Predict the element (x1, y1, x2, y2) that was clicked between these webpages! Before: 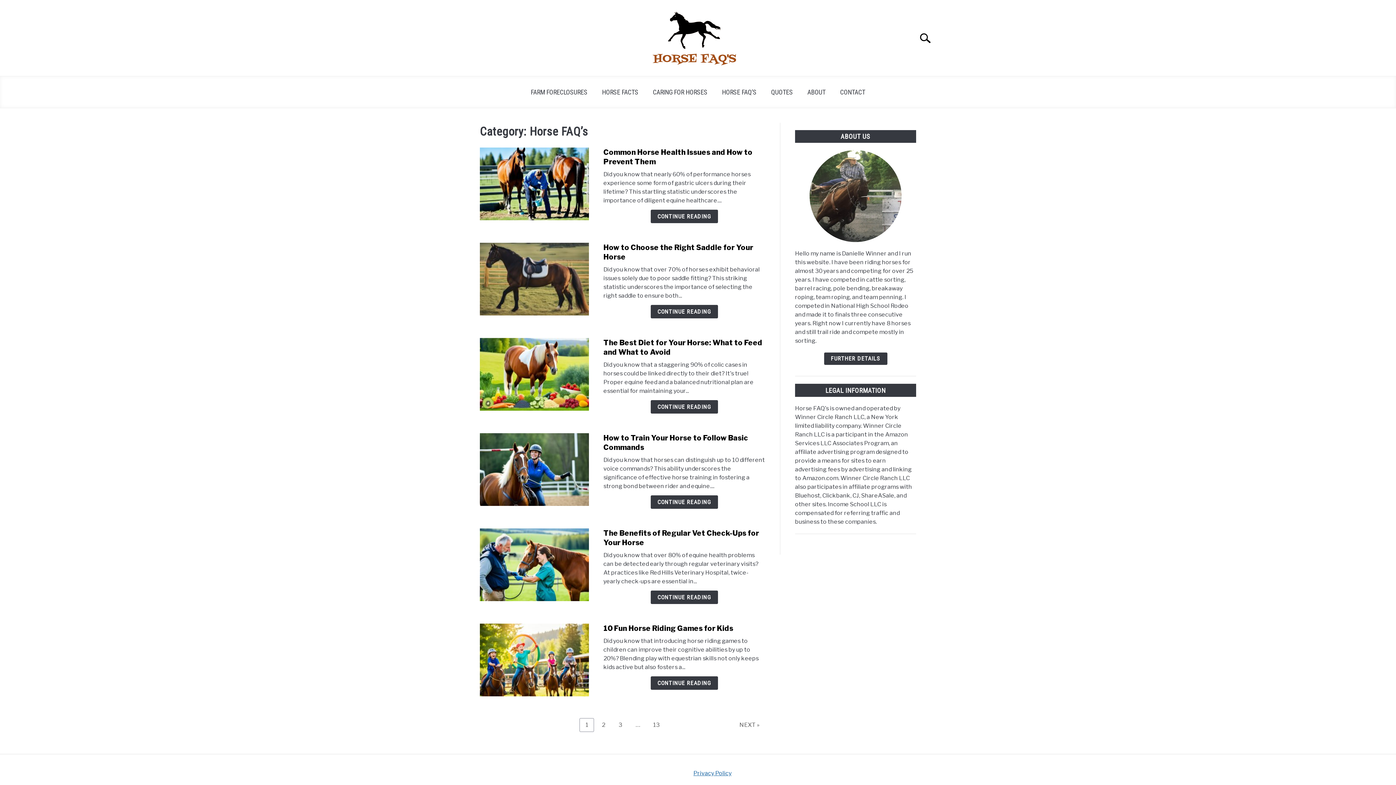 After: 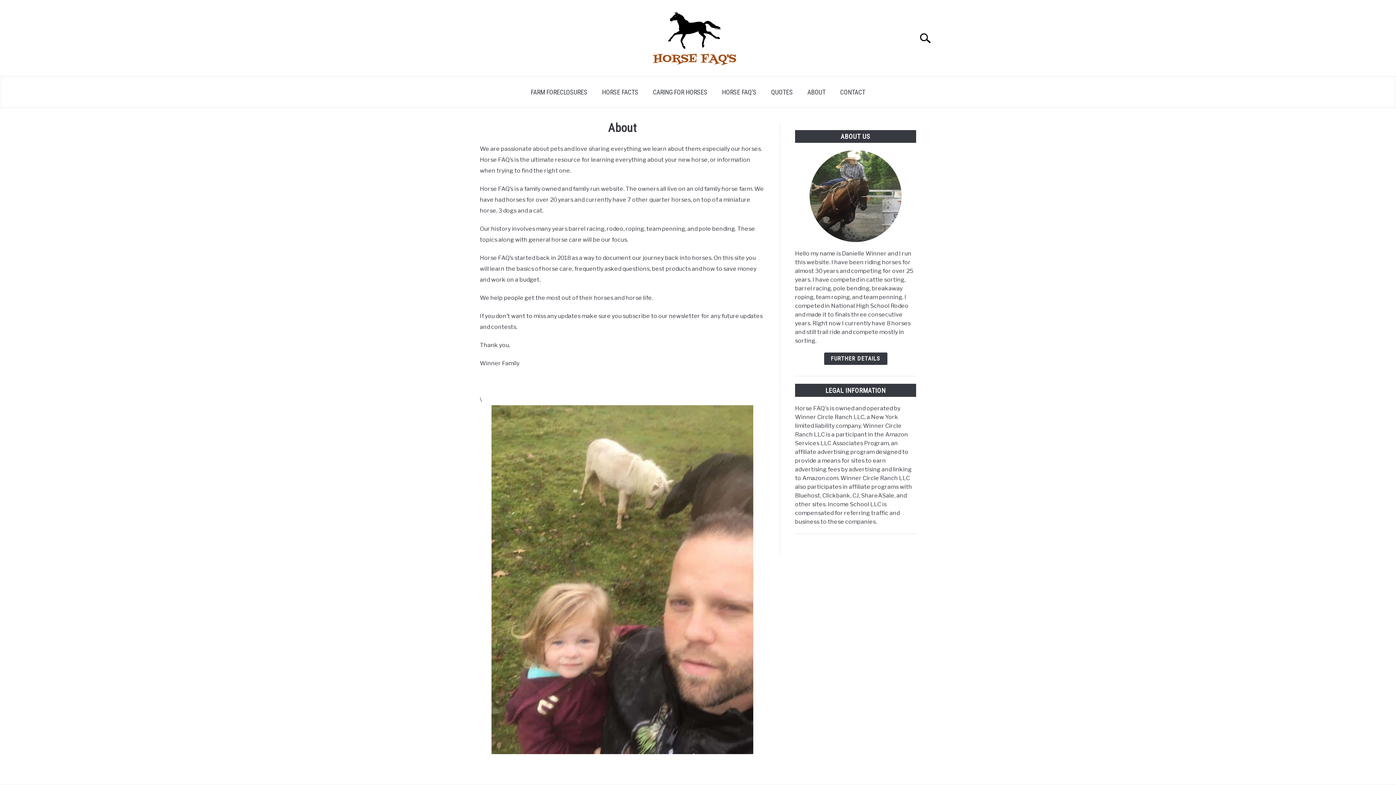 Action: bbox: (800, 83, 833, 100) label: ABOUT